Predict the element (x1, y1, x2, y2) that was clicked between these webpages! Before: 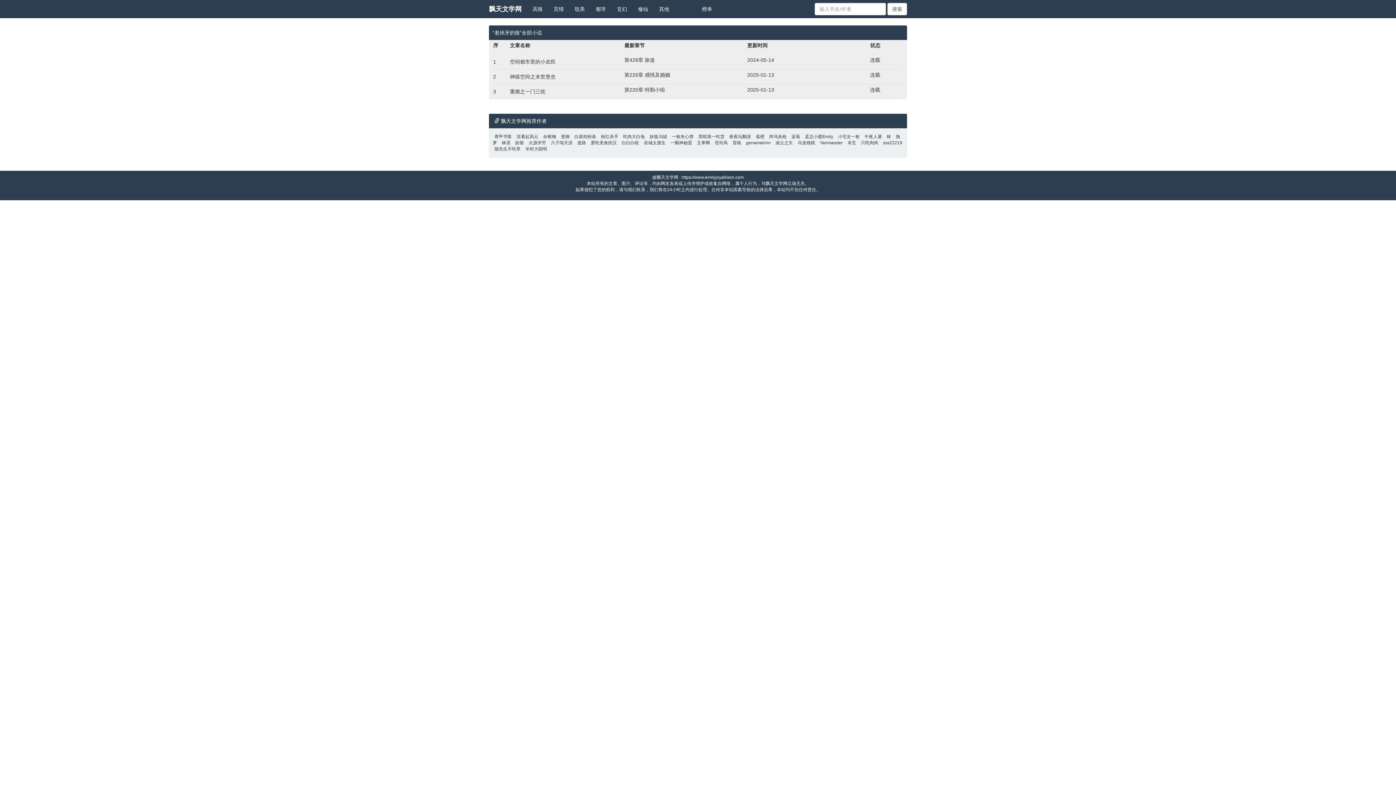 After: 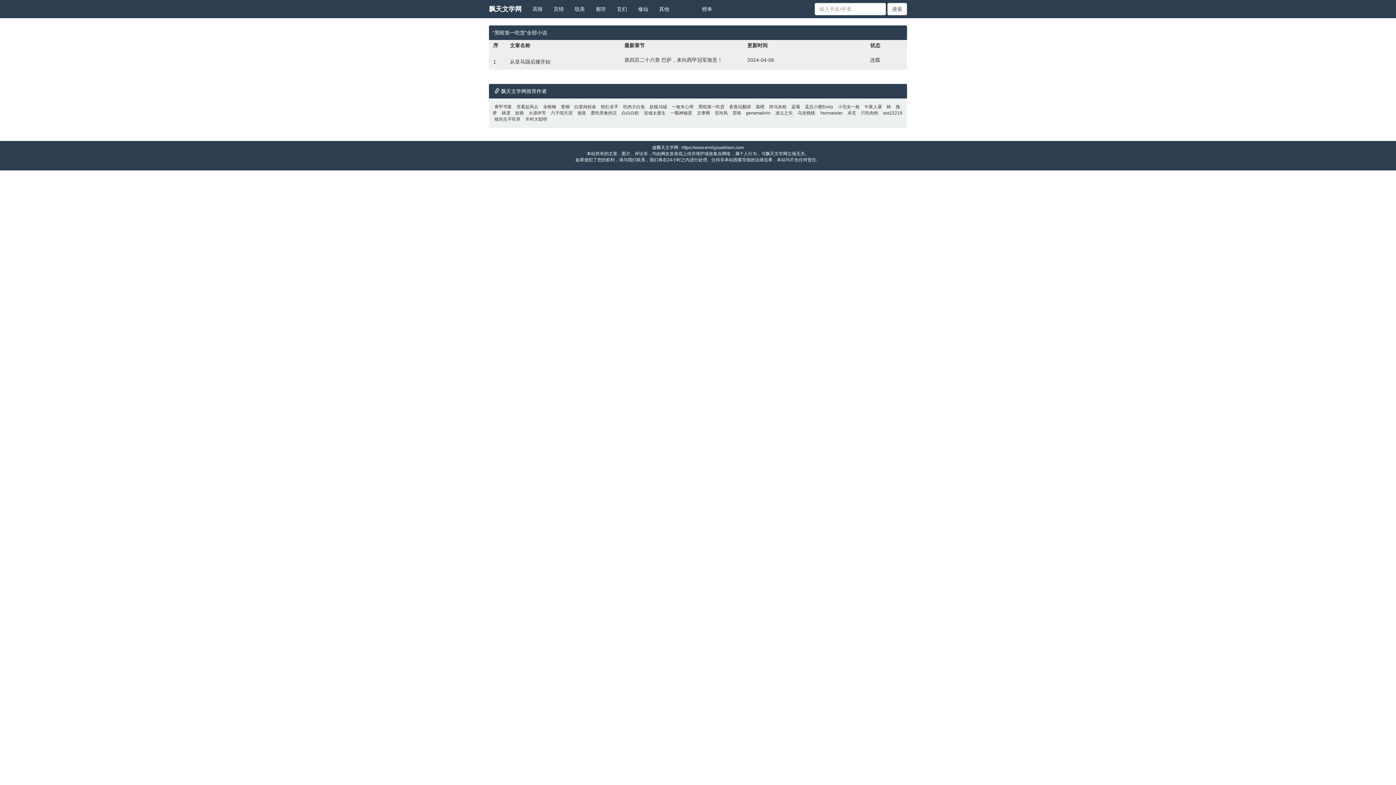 Action: bbox: (696, 134, 726, 139) label: 黑暗第一吃货